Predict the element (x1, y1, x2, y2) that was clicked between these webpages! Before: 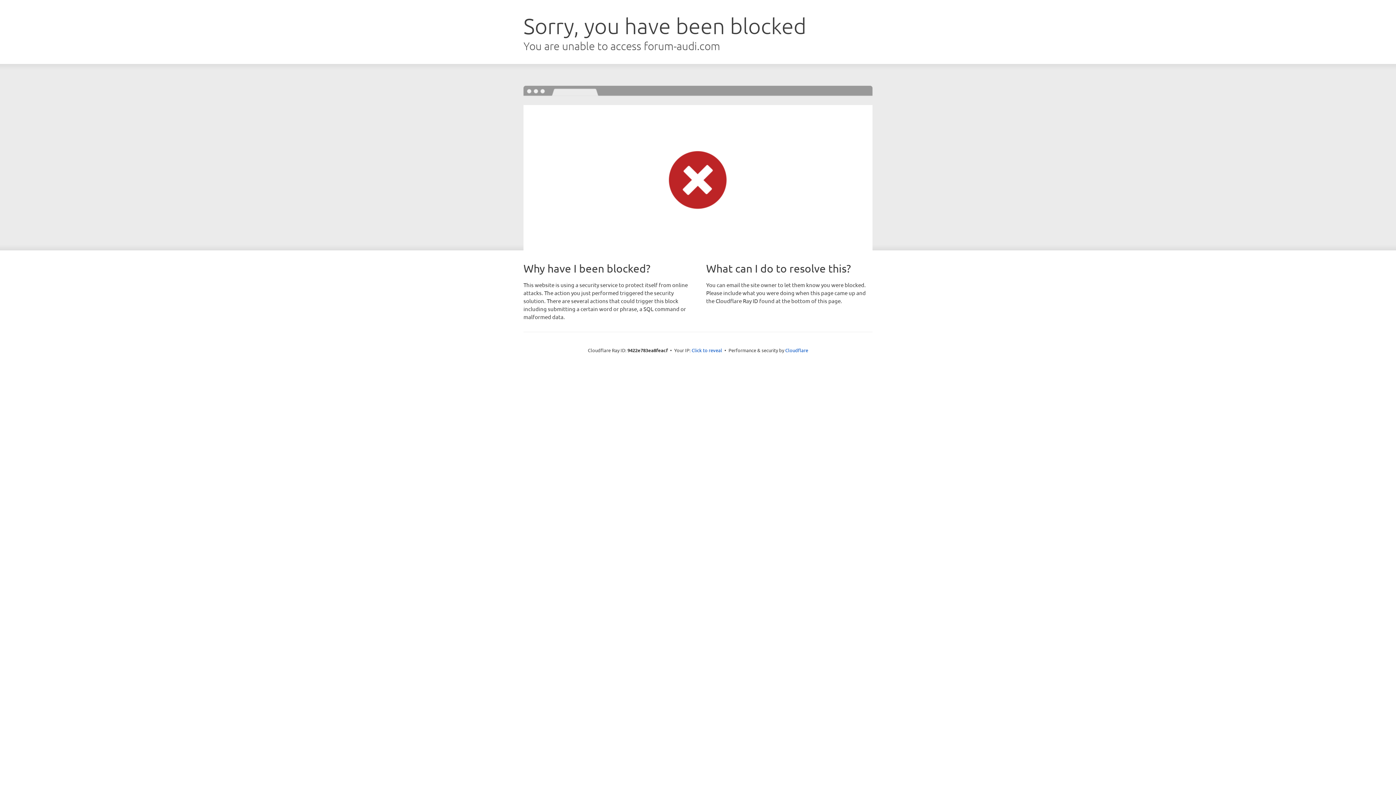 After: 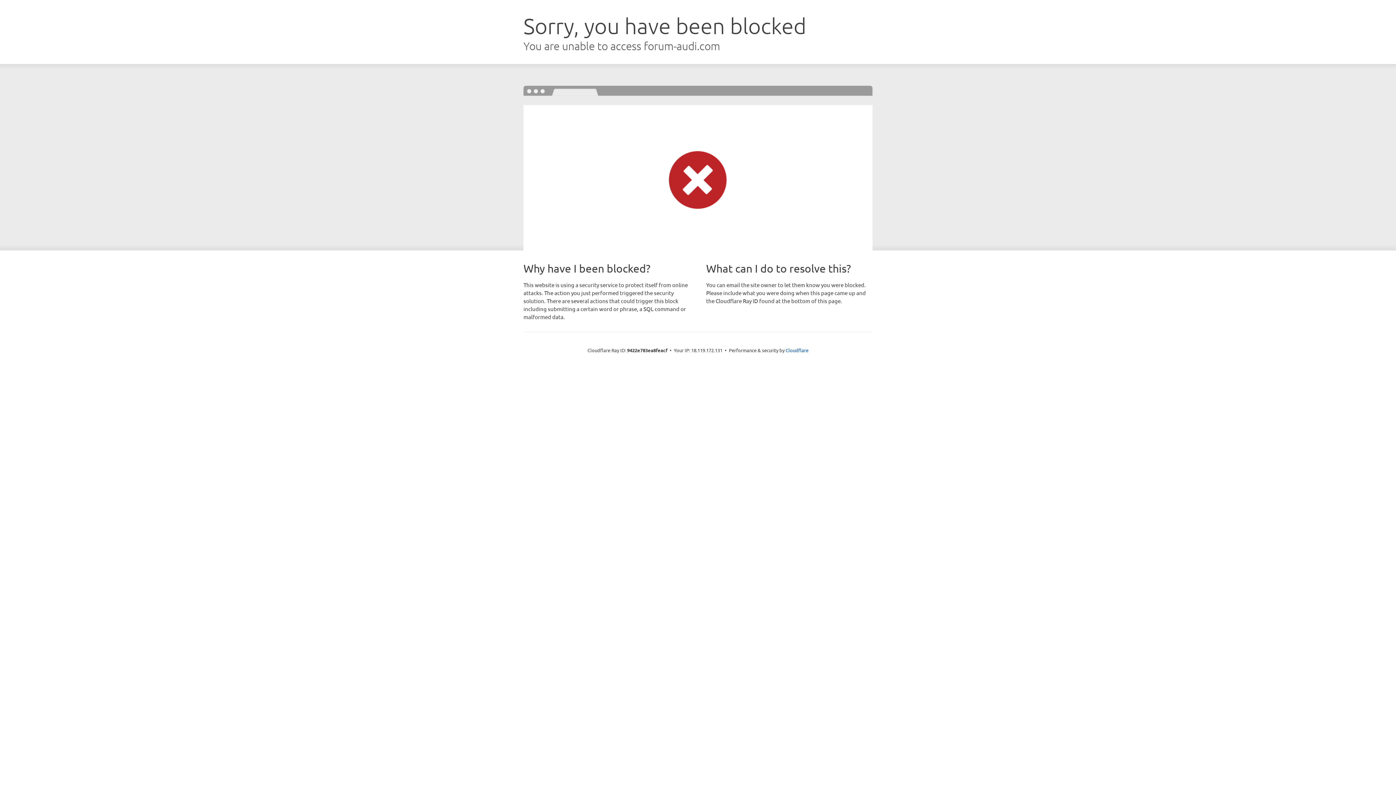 Action: label: Click to reveal bbox: (691, 346, 722, 353)